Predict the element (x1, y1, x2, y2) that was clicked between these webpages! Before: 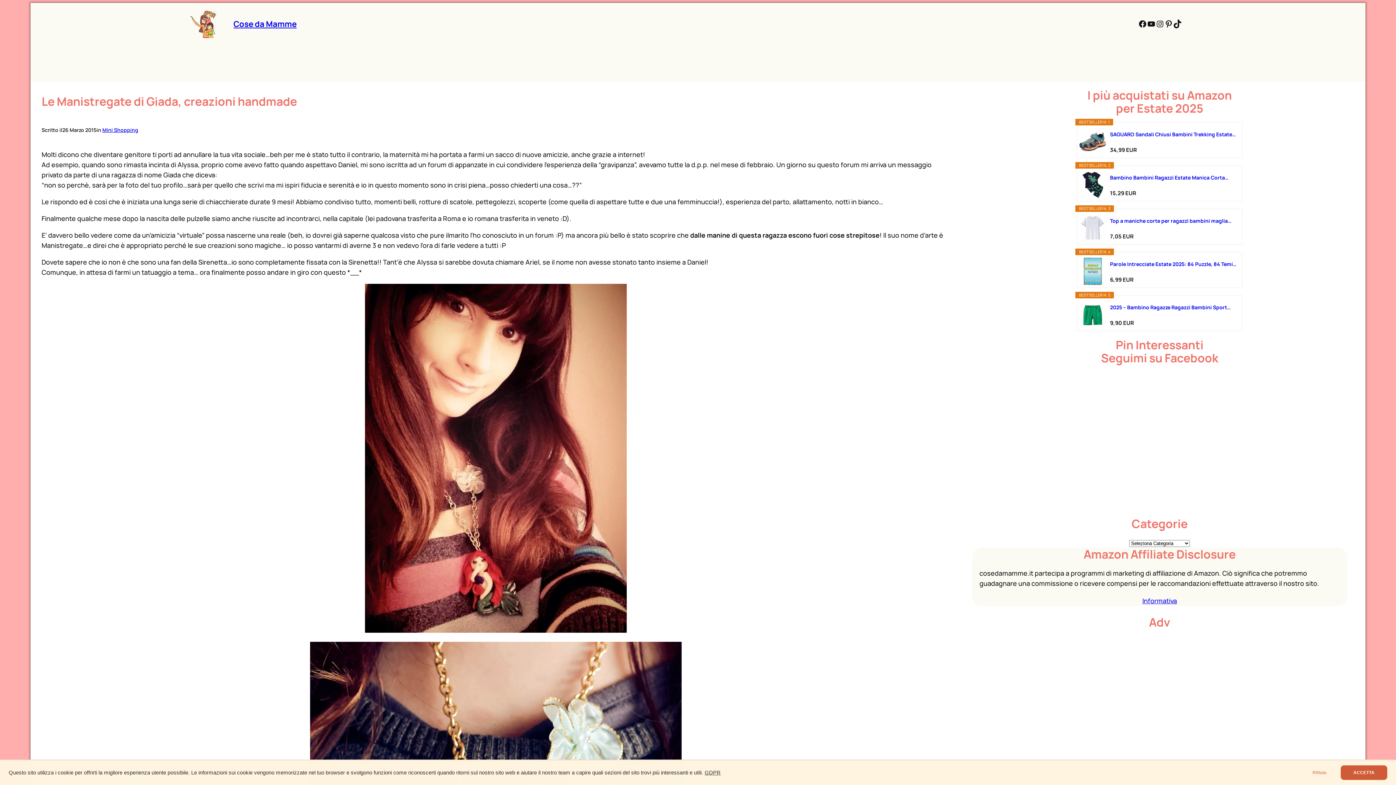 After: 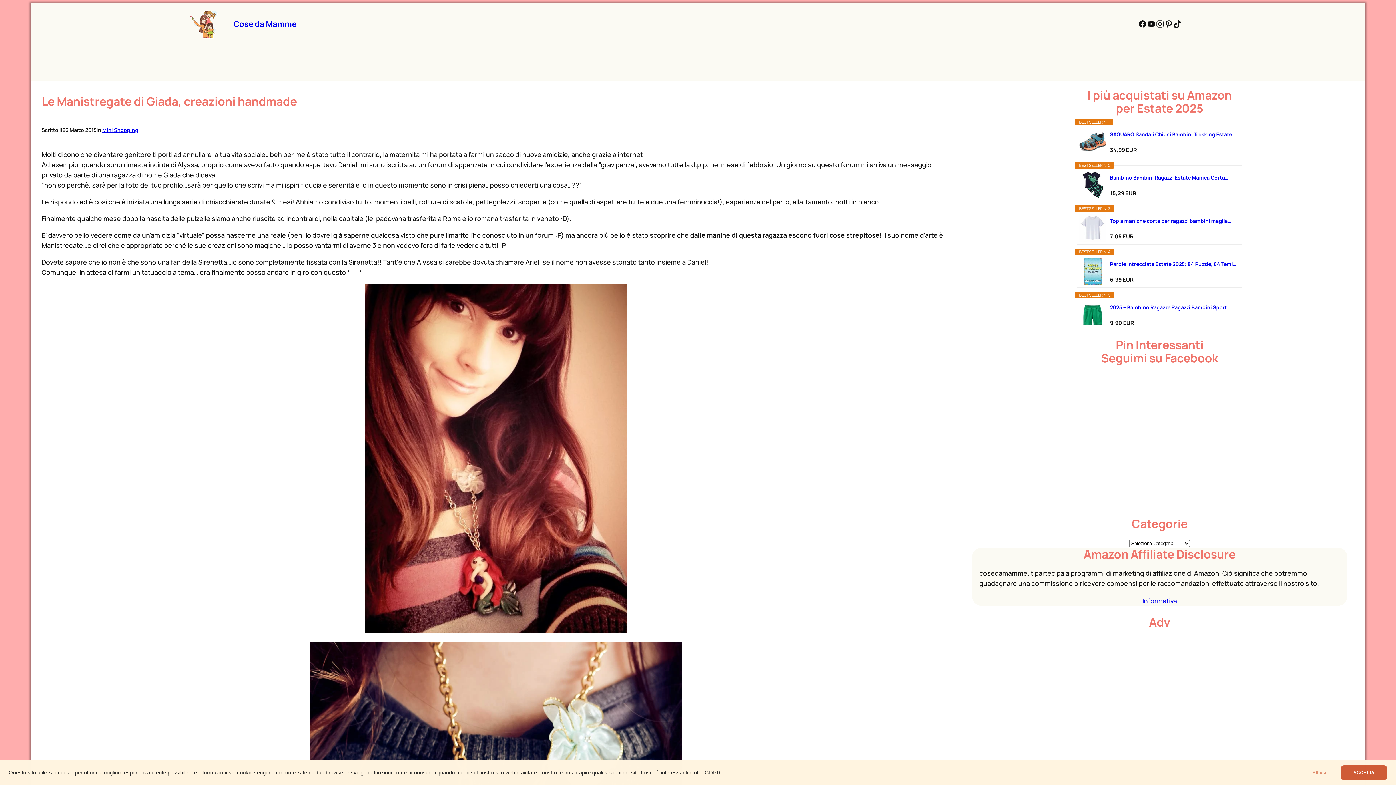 Action: label: Instagram bbox: (1155, 19, 1164, 28)